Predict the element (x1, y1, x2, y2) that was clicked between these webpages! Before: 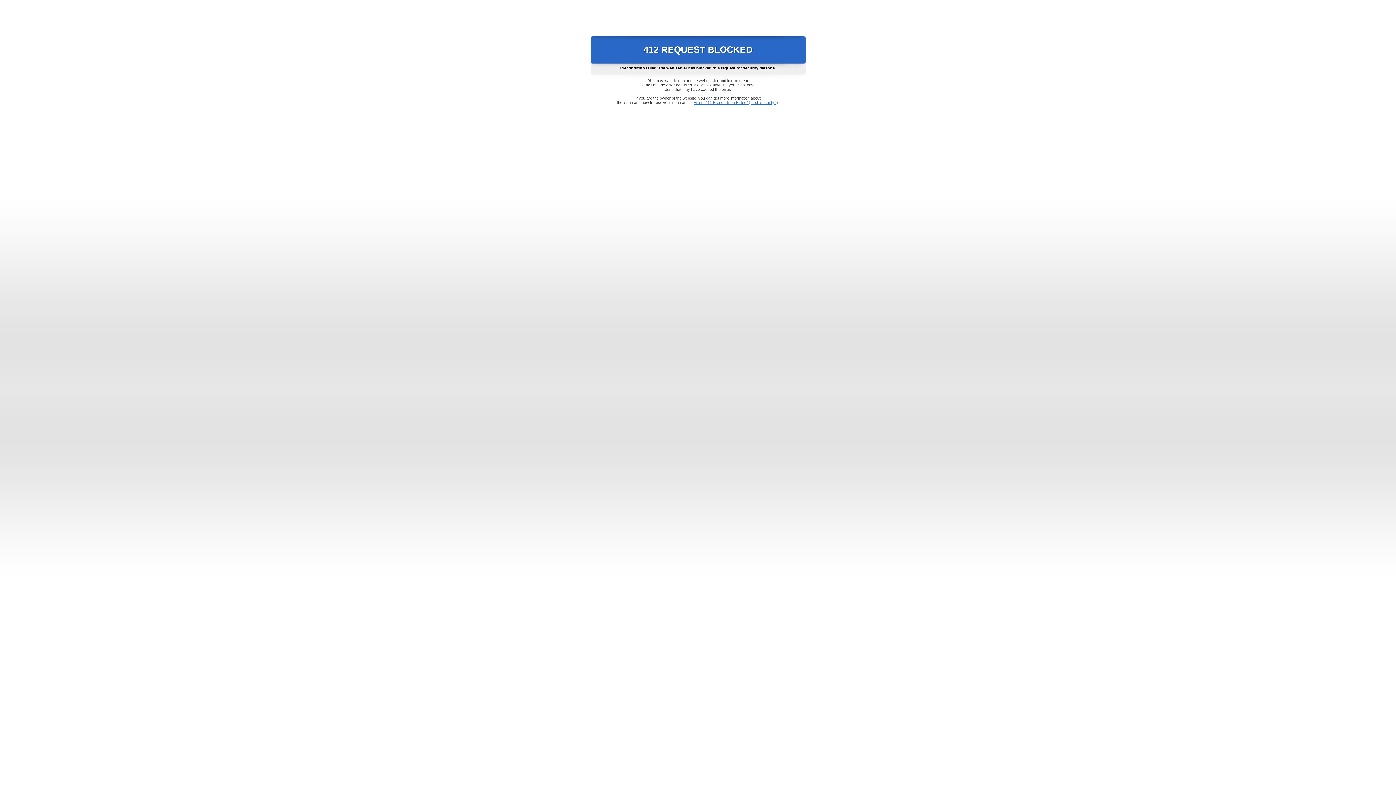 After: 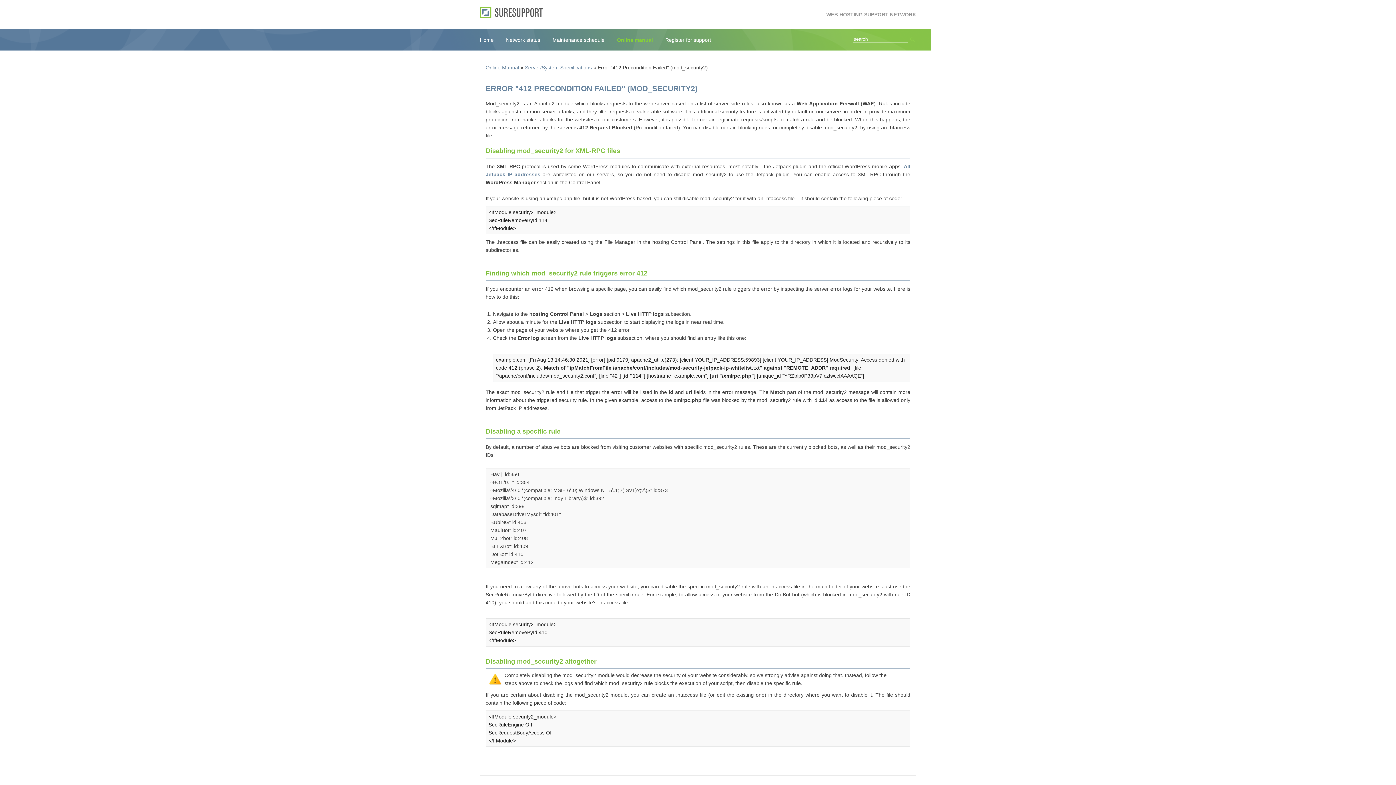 Action: label: Error "412 Precondition Failed" (mod_security2) bbox: (693, 100, 778, 104)